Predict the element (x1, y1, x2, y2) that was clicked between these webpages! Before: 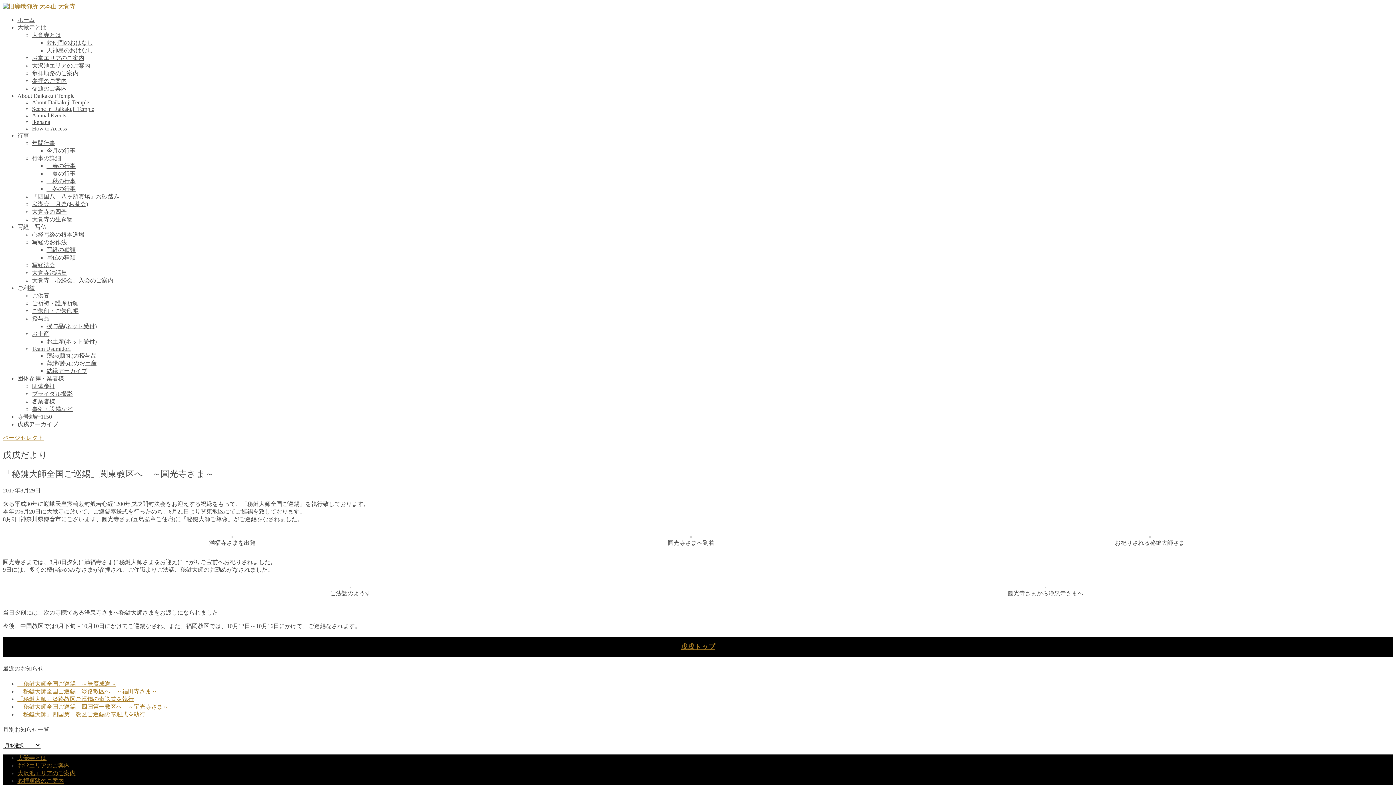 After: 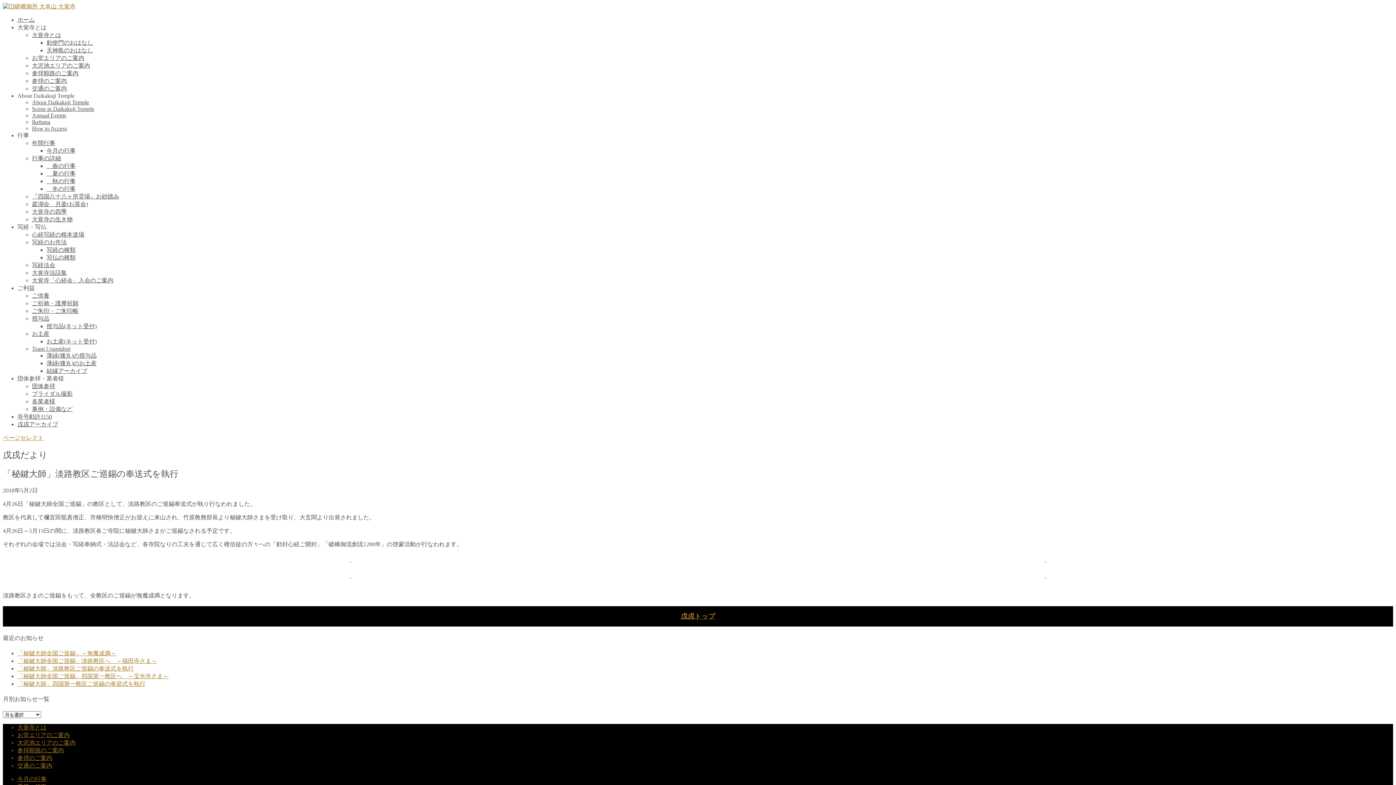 Action: bbox: (17, 696, 133, 702) label: 「秘鍵大師」淡路教区ご巡錫の奉送式を執行